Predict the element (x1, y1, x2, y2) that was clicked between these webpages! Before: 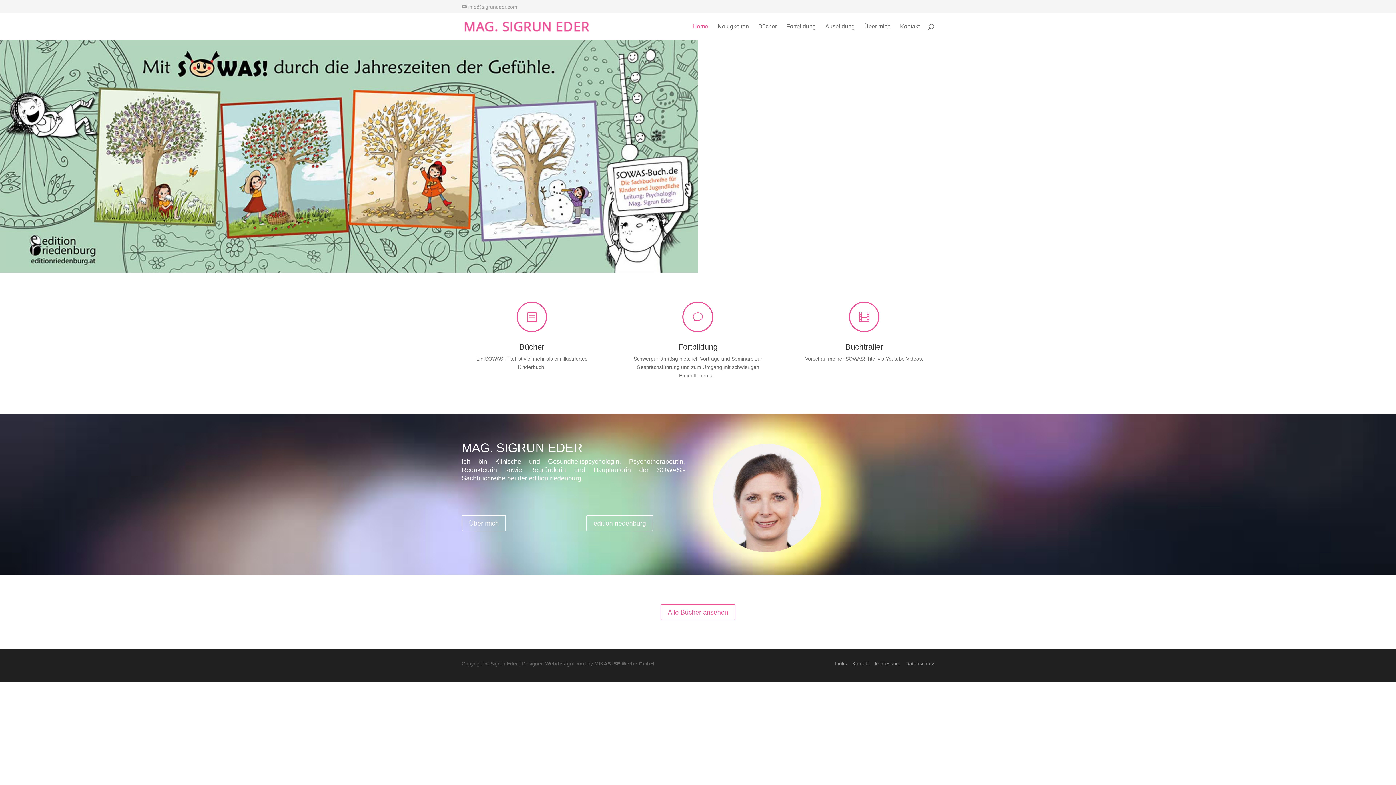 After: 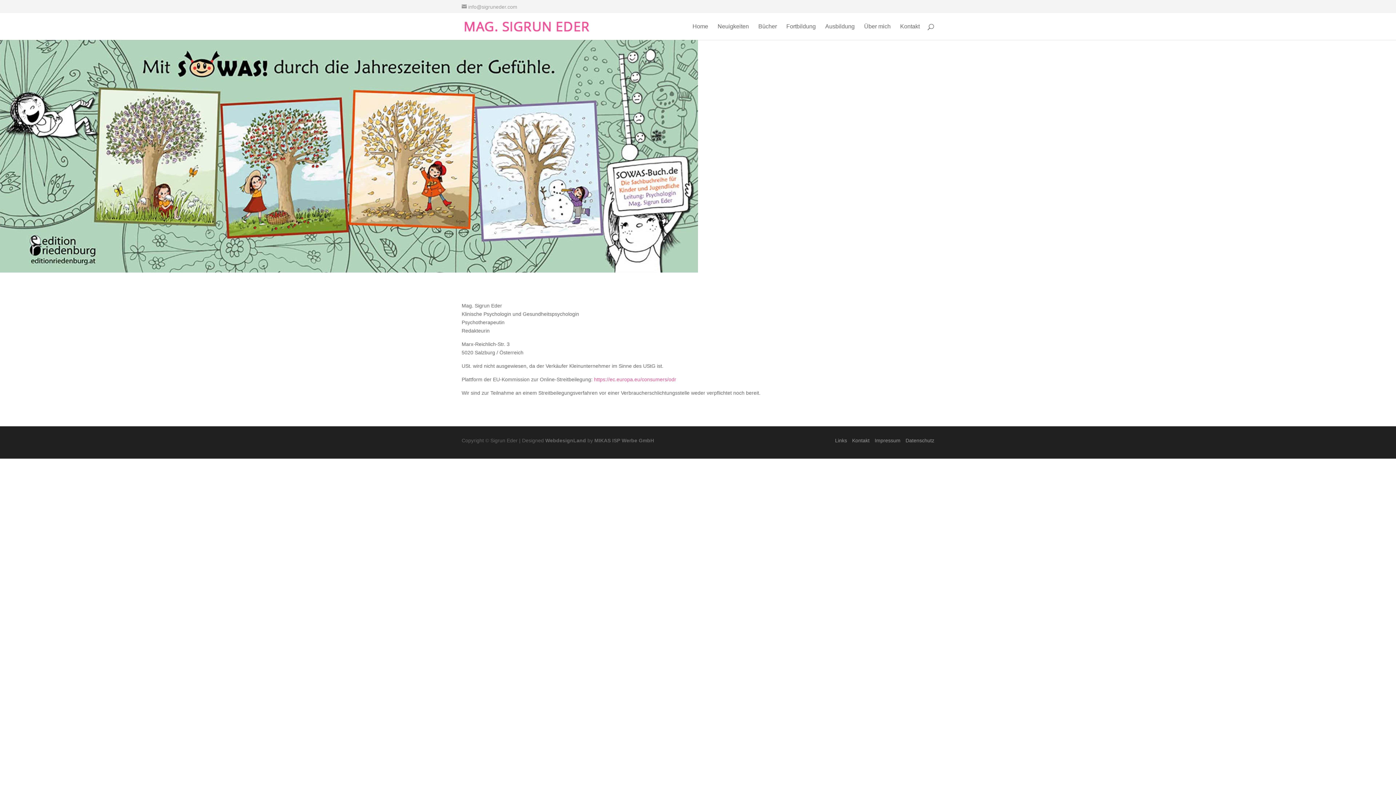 Action: label: Impressum bbox: (874, 661, 900, 667)